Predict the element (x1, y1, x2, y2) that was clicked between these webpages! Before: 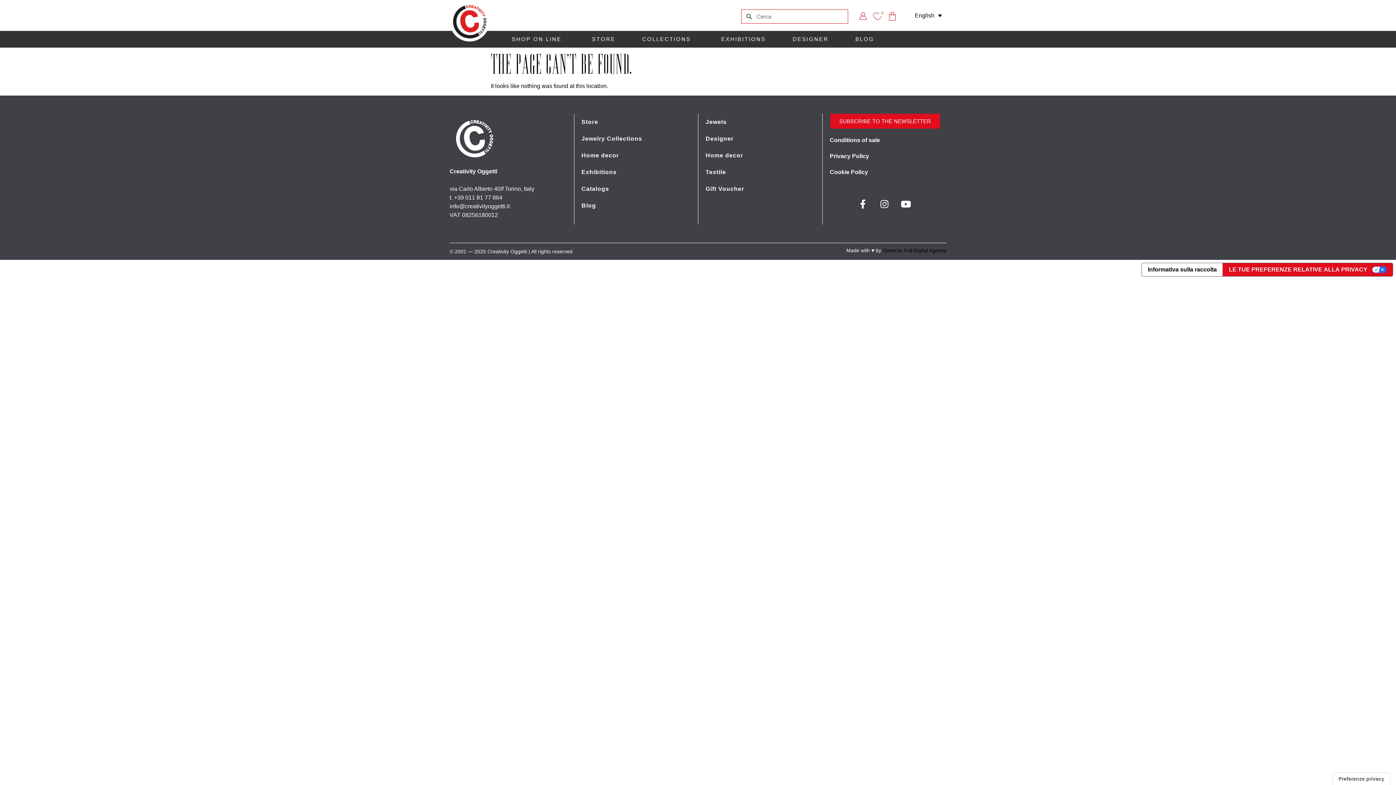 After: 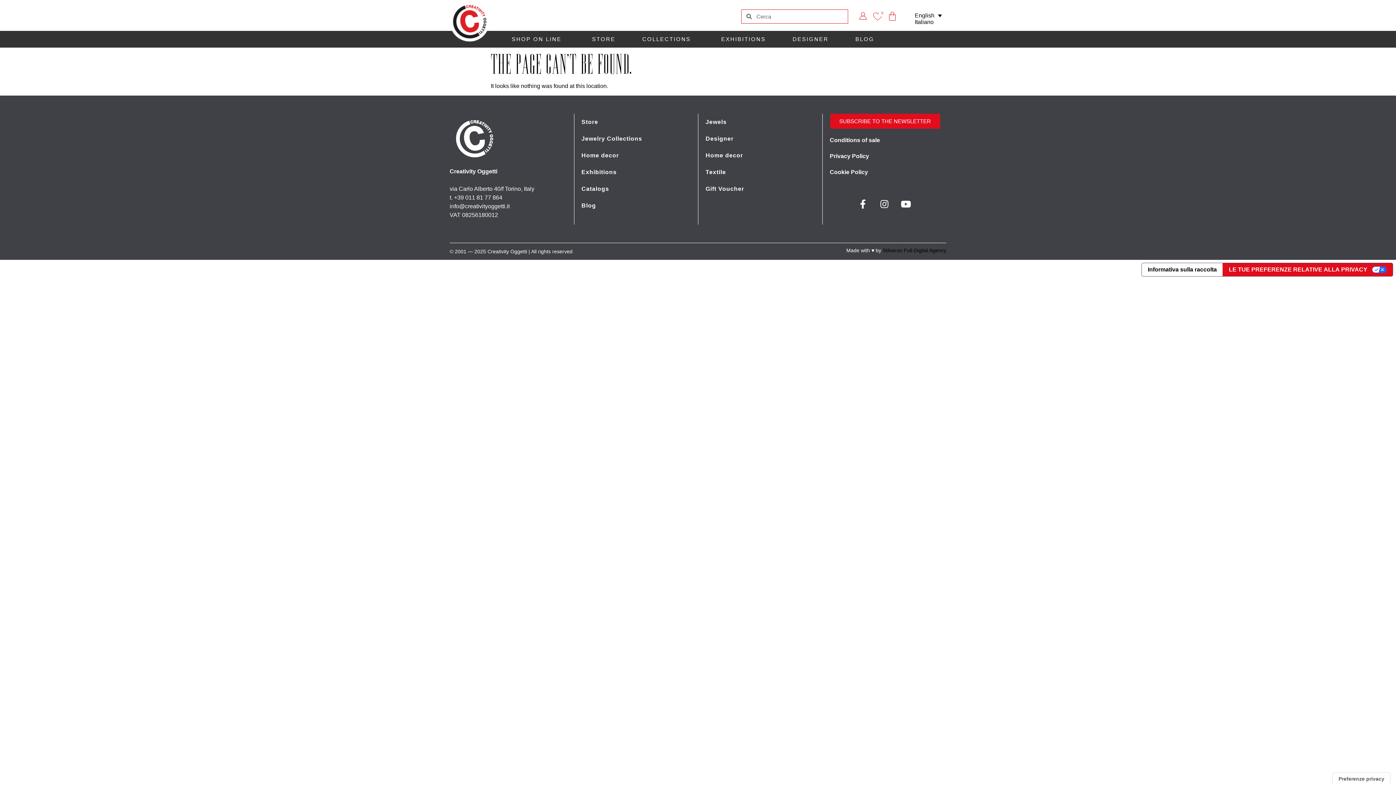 Action: bbox: (911, 12, 945, 18) label: English